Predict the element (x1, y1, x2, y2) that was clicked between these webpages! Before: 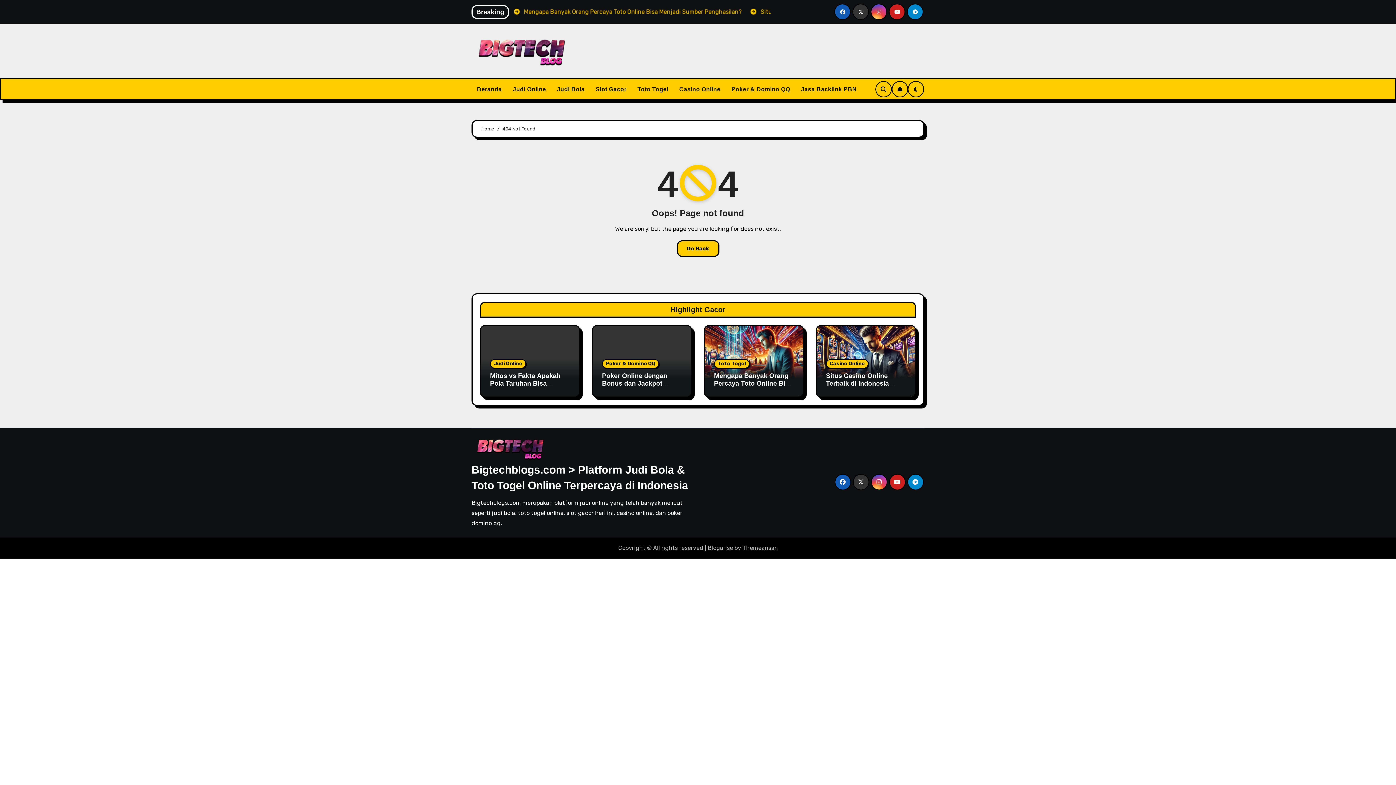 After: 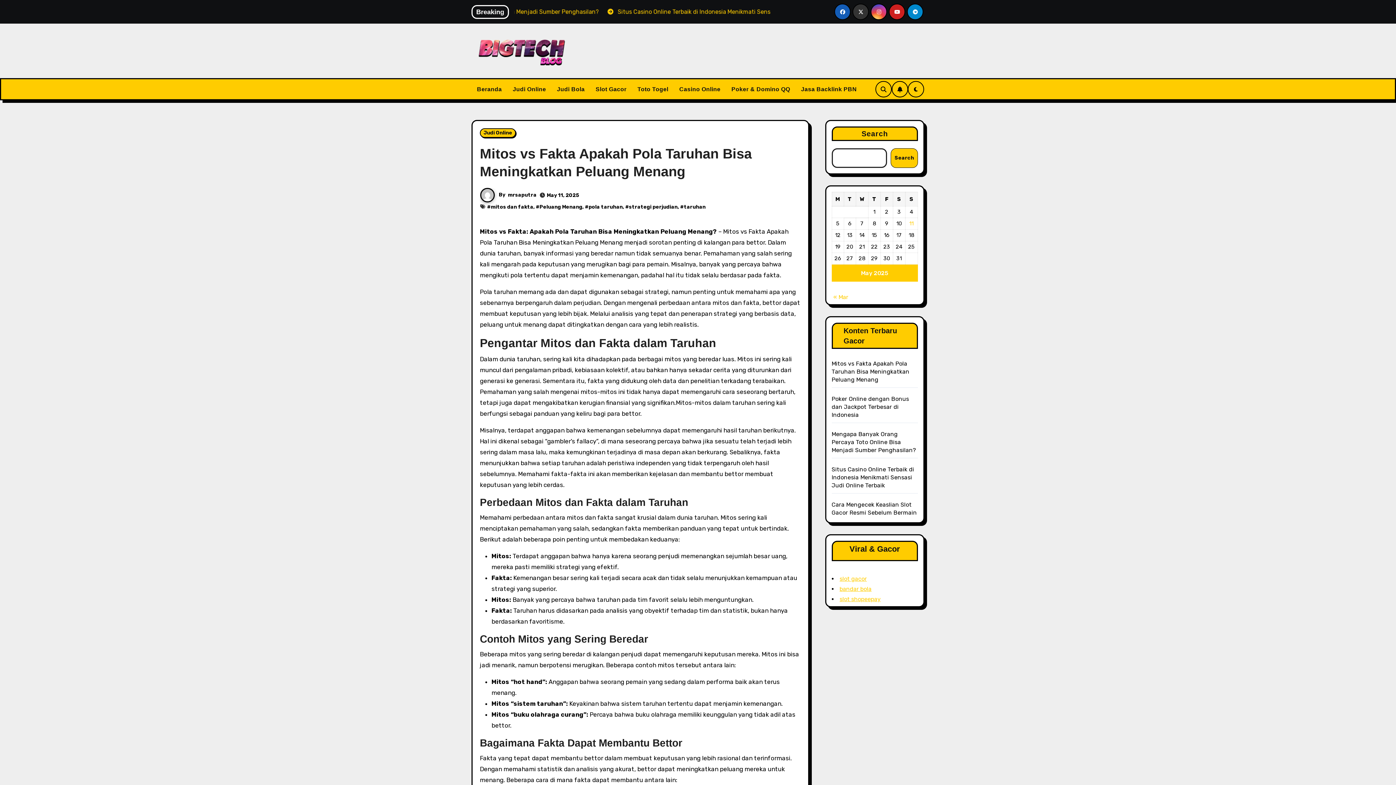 Action: label: Mitos vs Fakta Apakah Pola Taruhan Bisa Meningkatkan Peluang Menang bbox: (490, 372, 561, 402)